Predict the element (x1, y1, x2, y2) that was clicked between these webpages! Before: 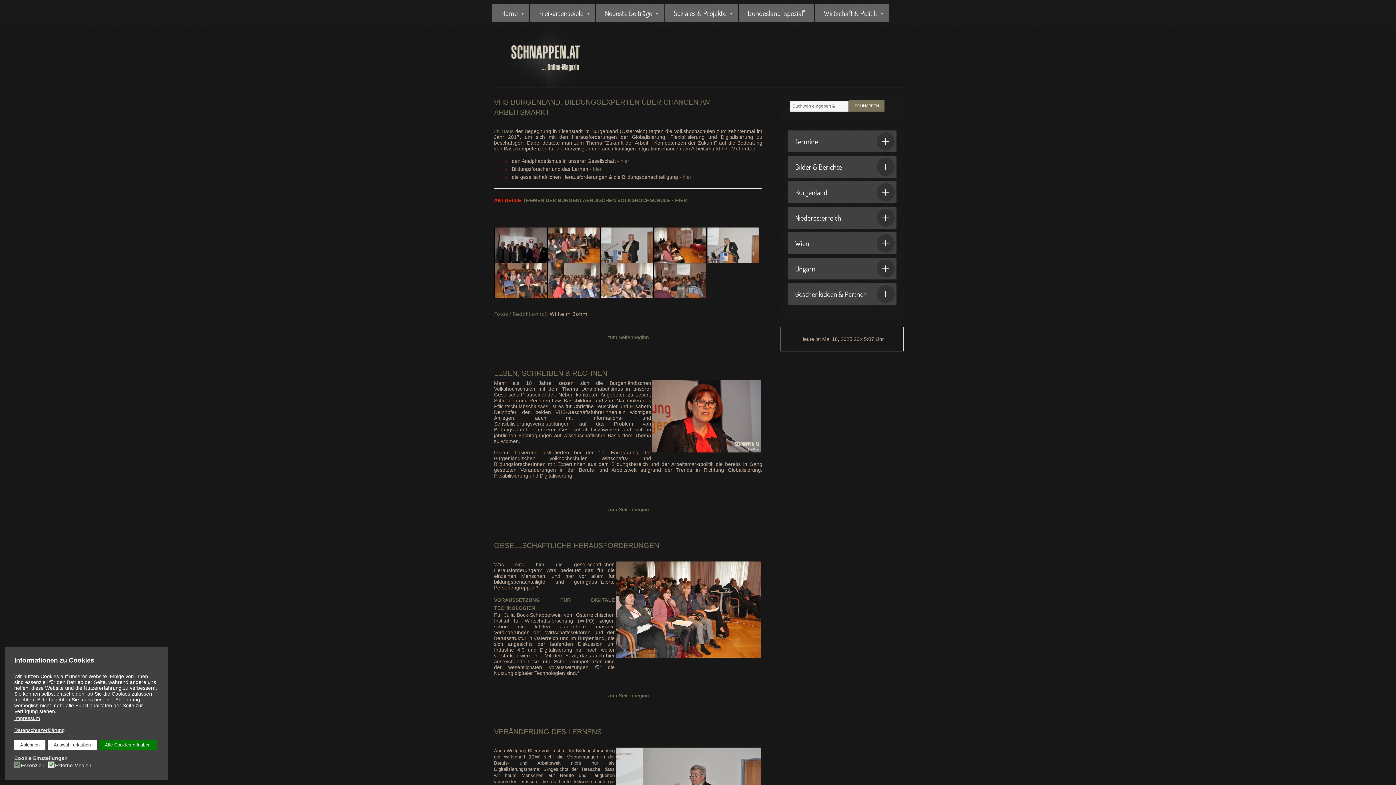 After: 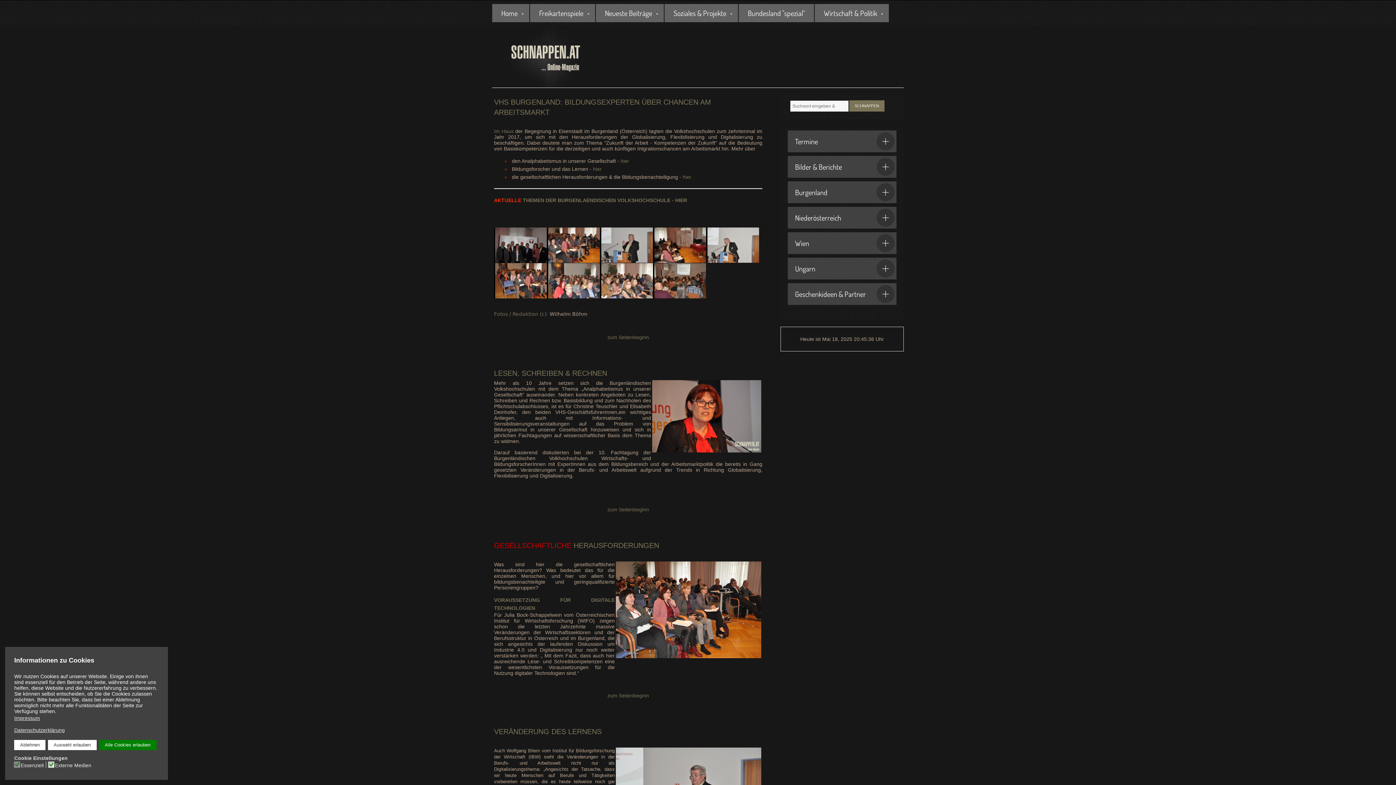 Action: label: GESELLSCHAFTLICHE bbox: (494, 541, 571, 549)